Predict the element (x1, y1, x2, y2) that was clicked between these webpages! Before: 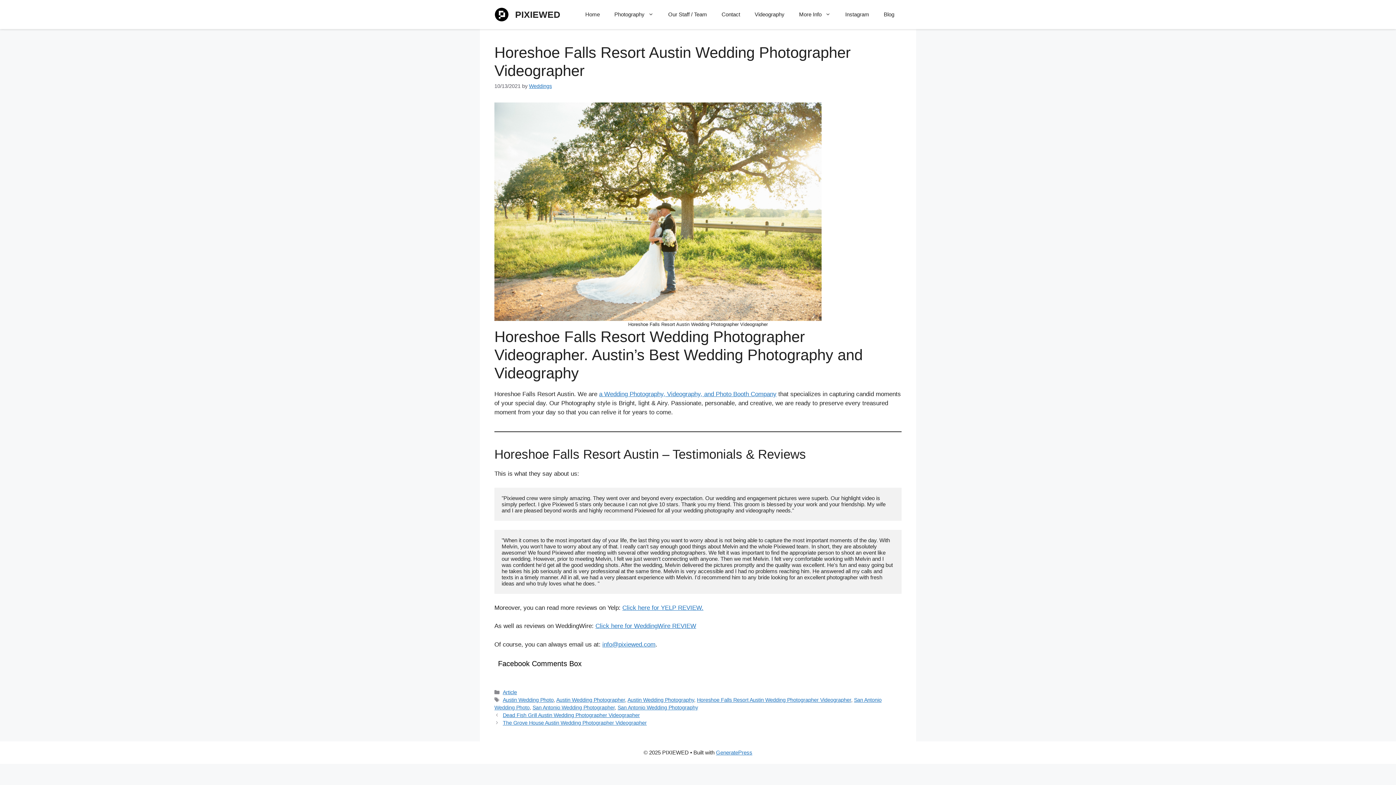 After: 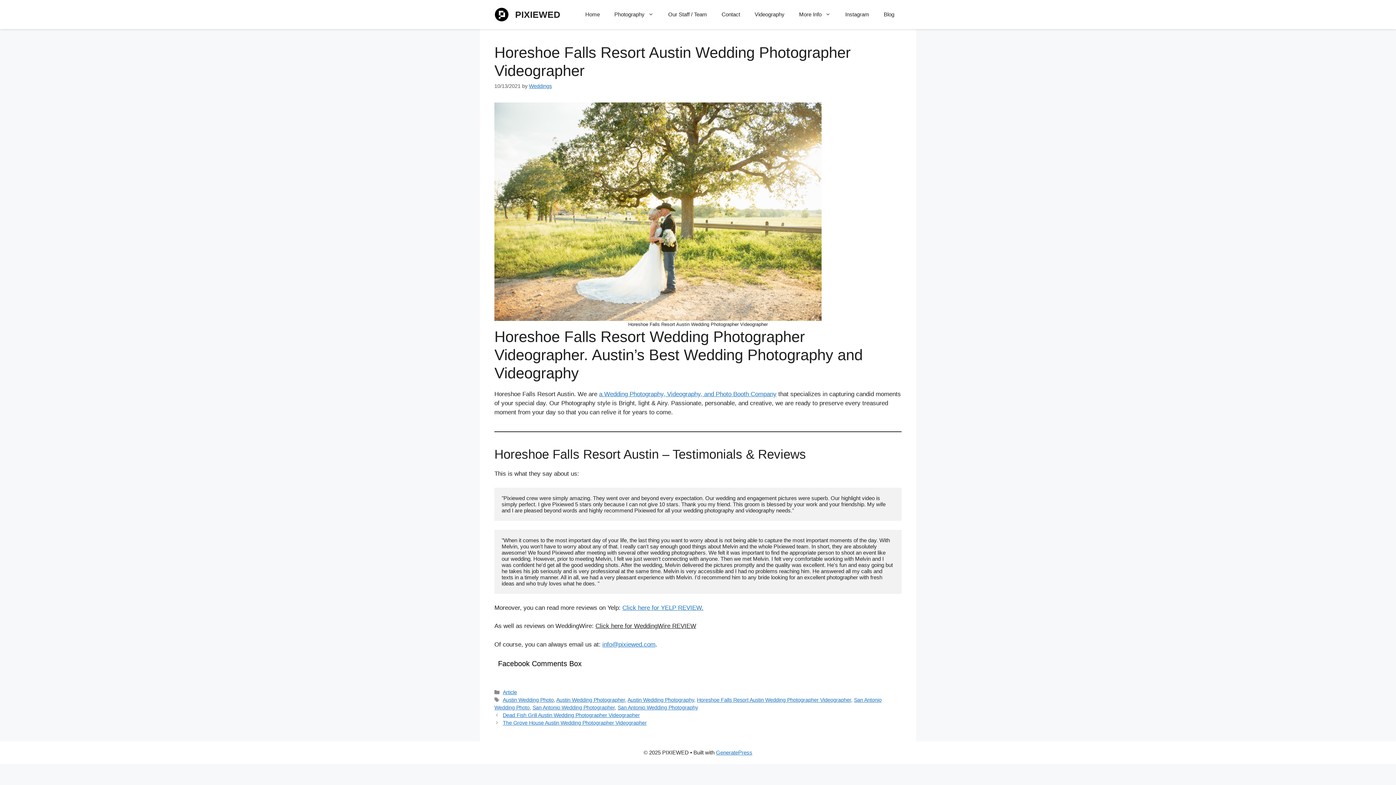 Action: bbox: (595, 622, 696, 629) label: Click here for WeddingWire REVIEW